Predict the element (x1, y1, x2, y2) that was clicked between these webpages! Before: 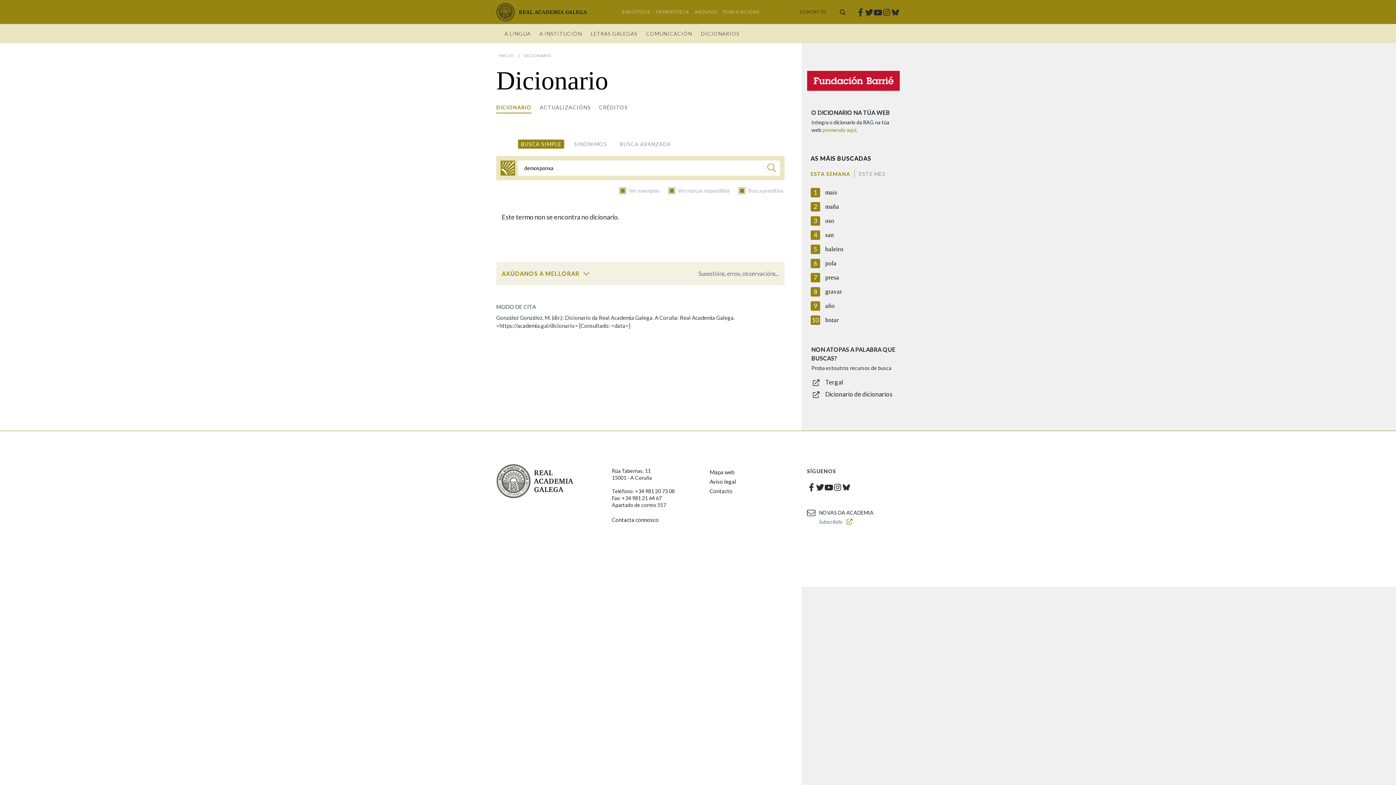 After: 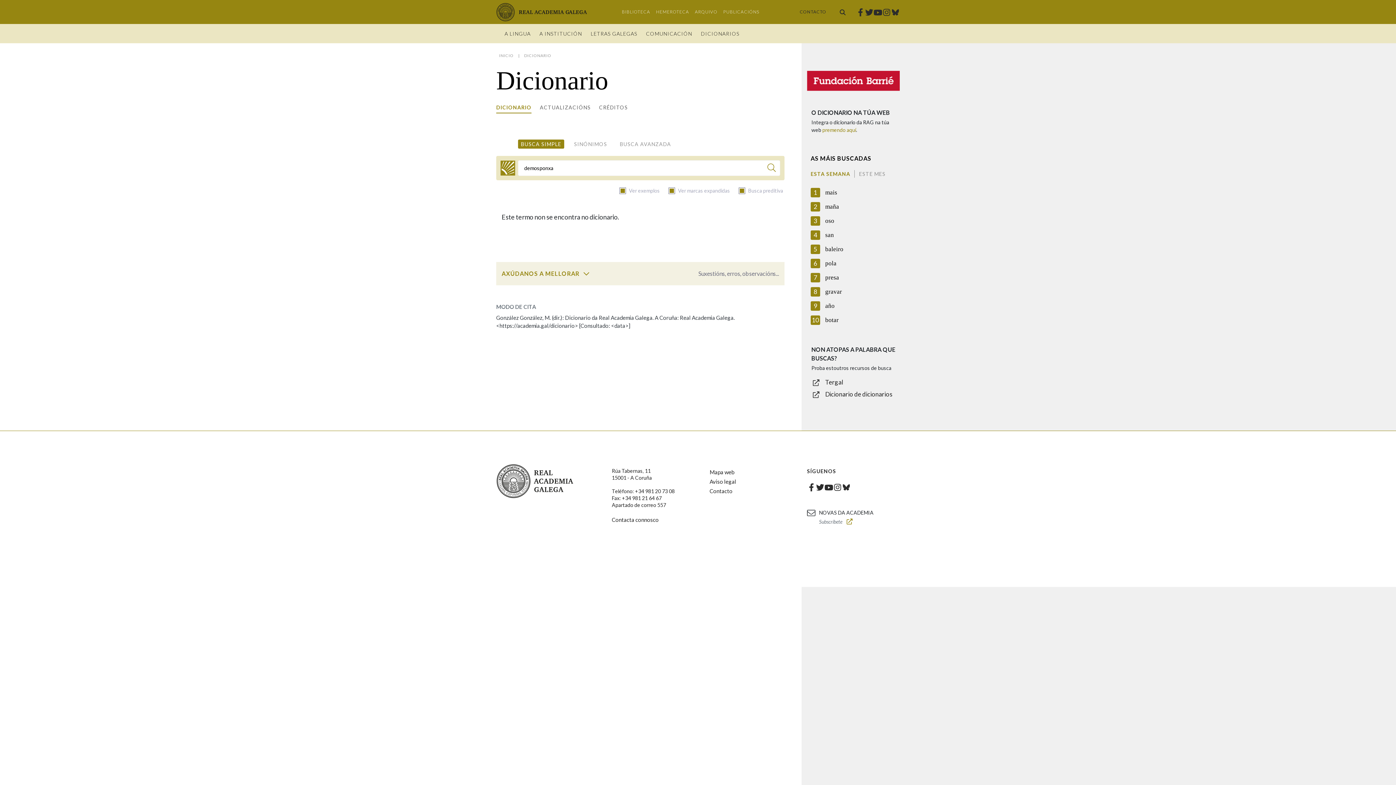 Action: label: Instagram bbox: (833, 482, 842, 491)